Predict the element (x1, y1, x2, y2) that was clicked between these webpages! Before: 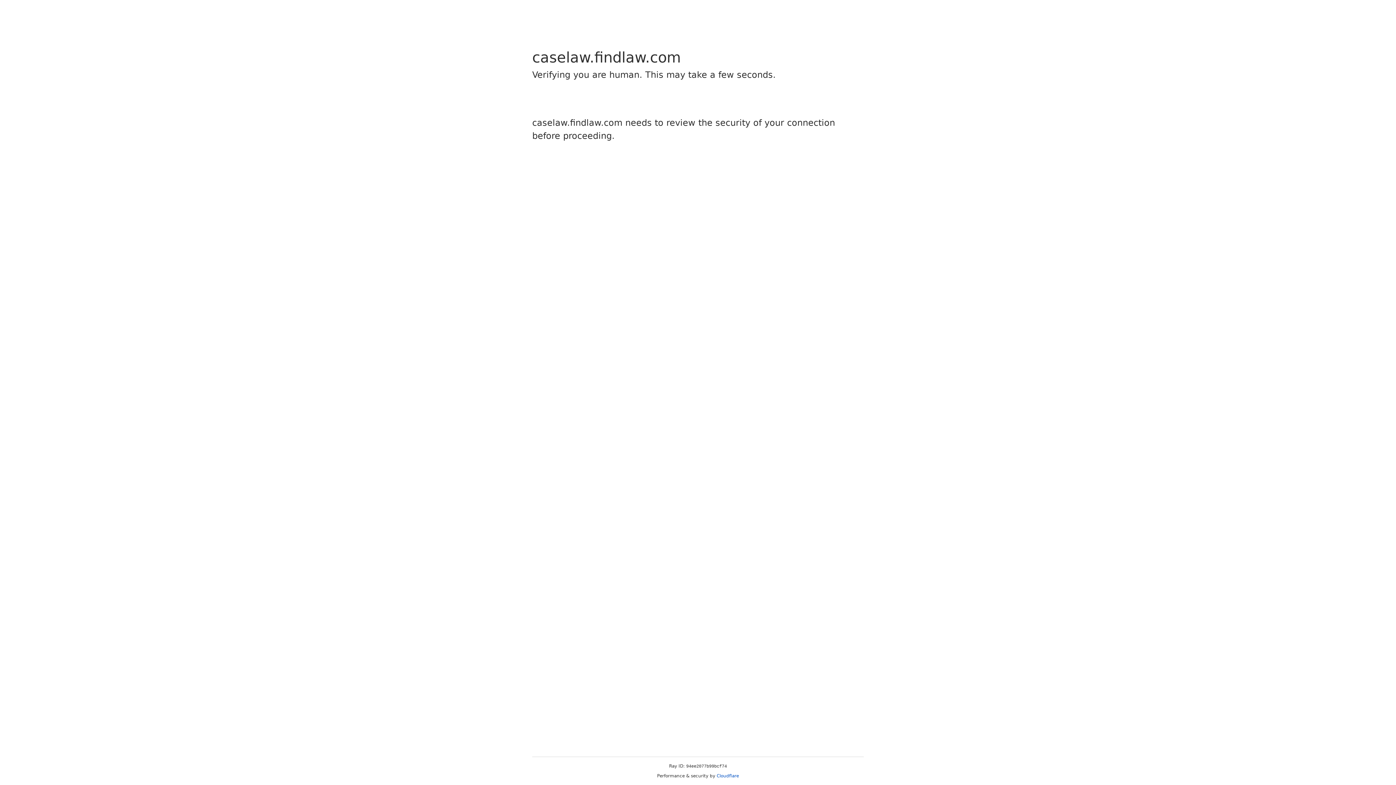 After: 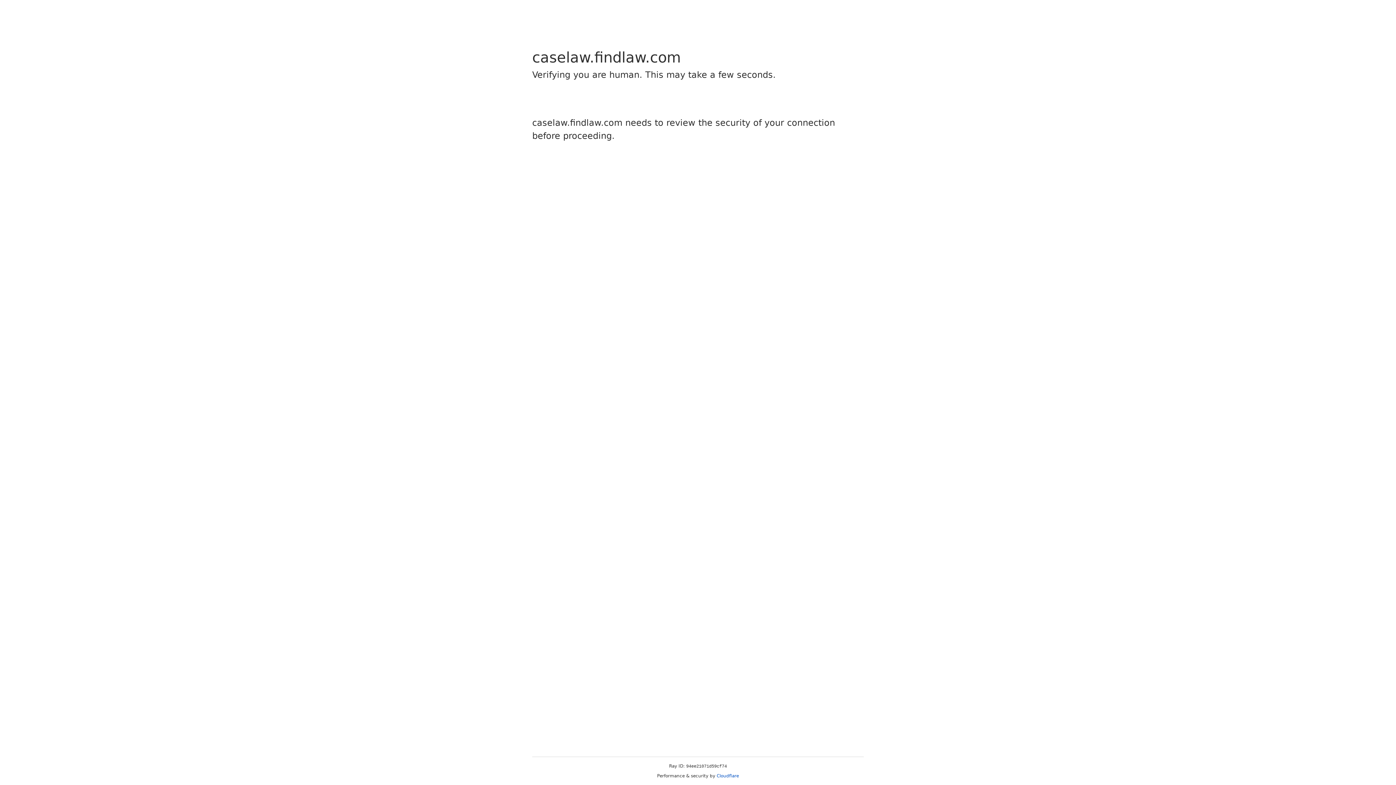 Action: bbox: (716, 773, 739, 778) label: Cloudflare